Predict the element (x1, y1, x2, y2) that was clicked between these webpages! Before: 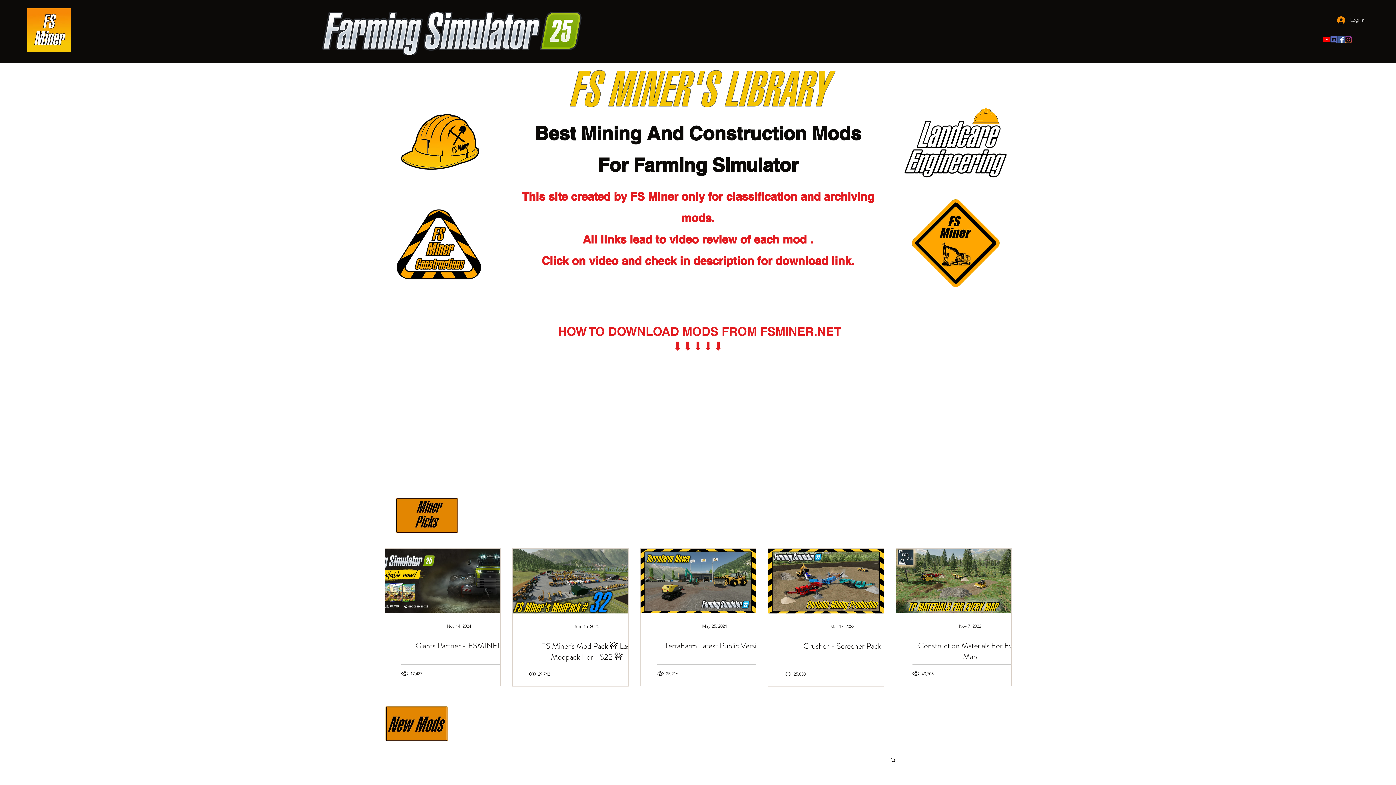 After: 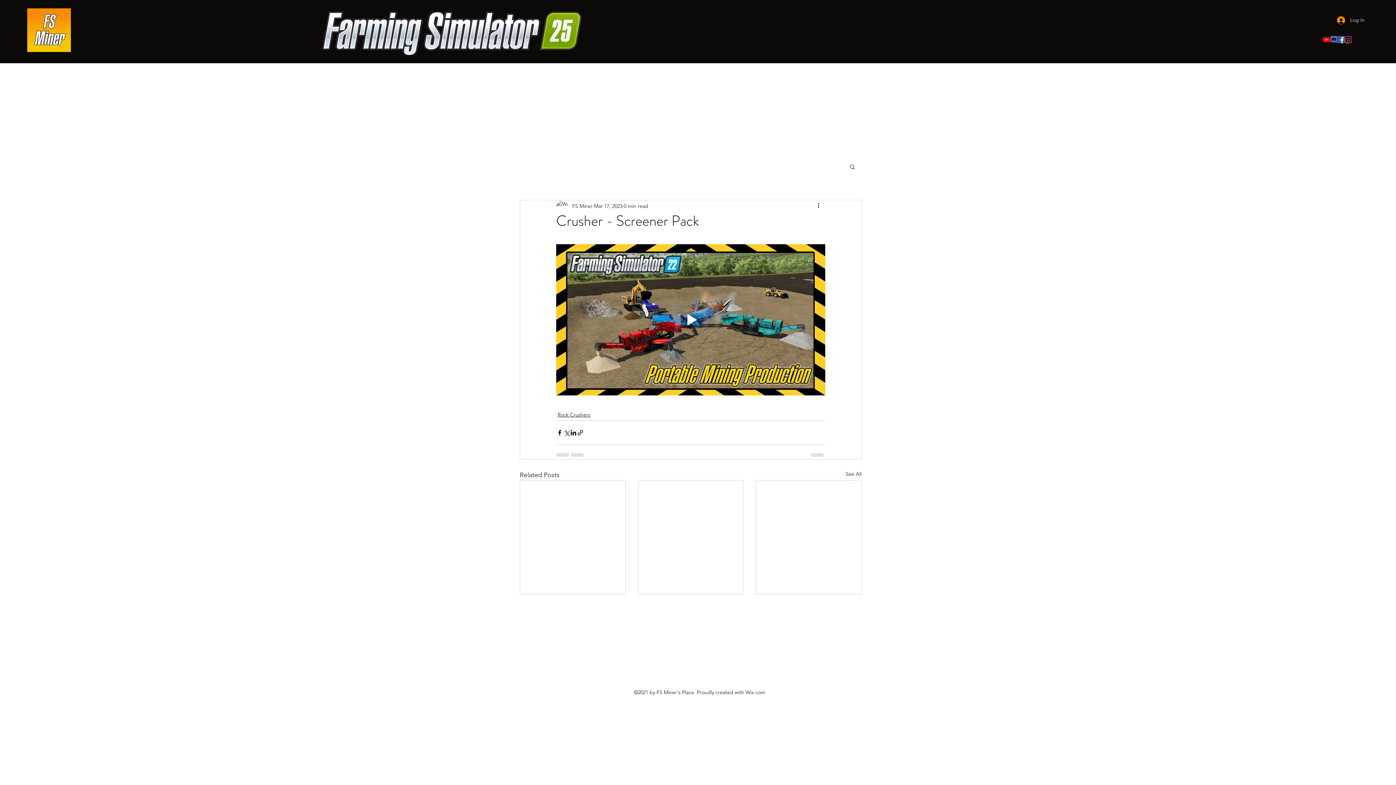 Action: bbox: (784, 641, 900, 652) label: Crusher - Screener Pack